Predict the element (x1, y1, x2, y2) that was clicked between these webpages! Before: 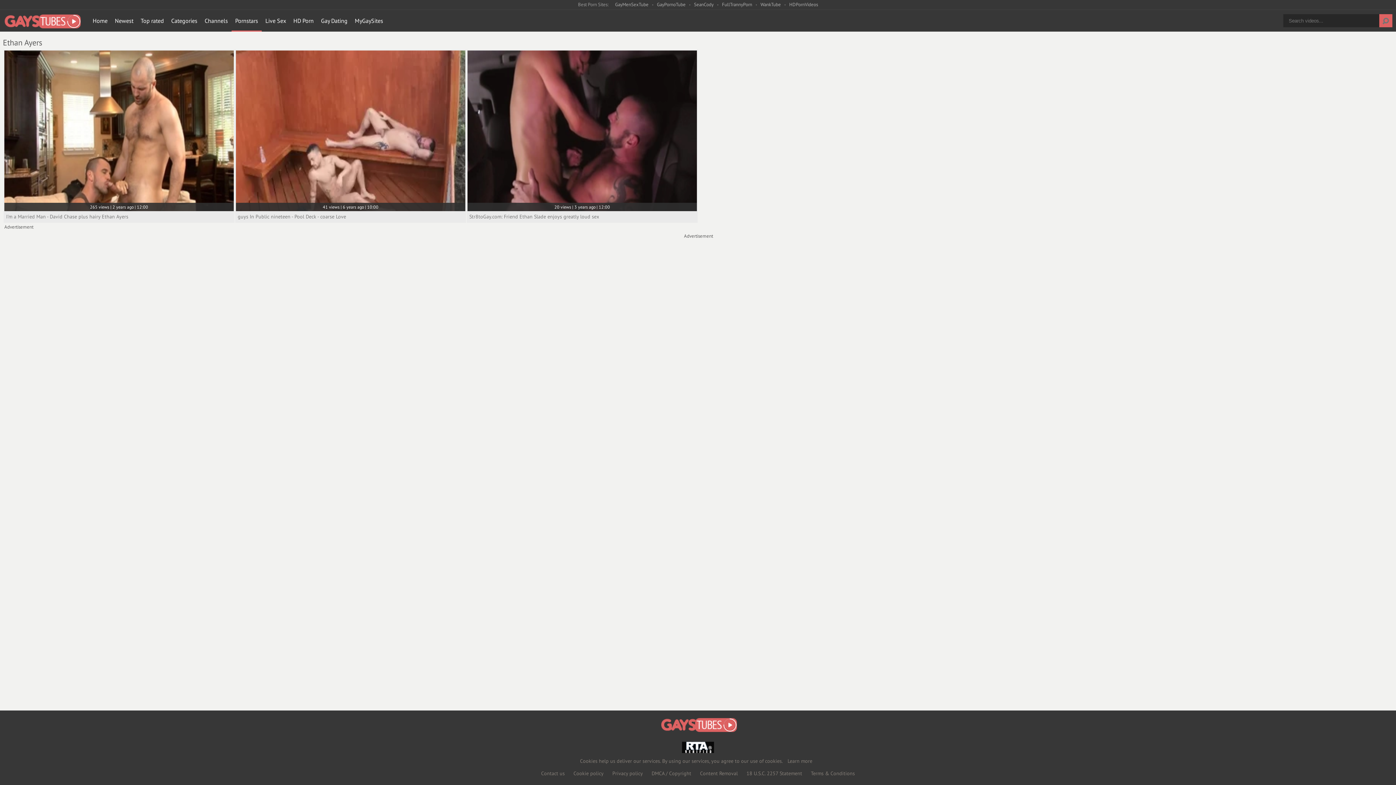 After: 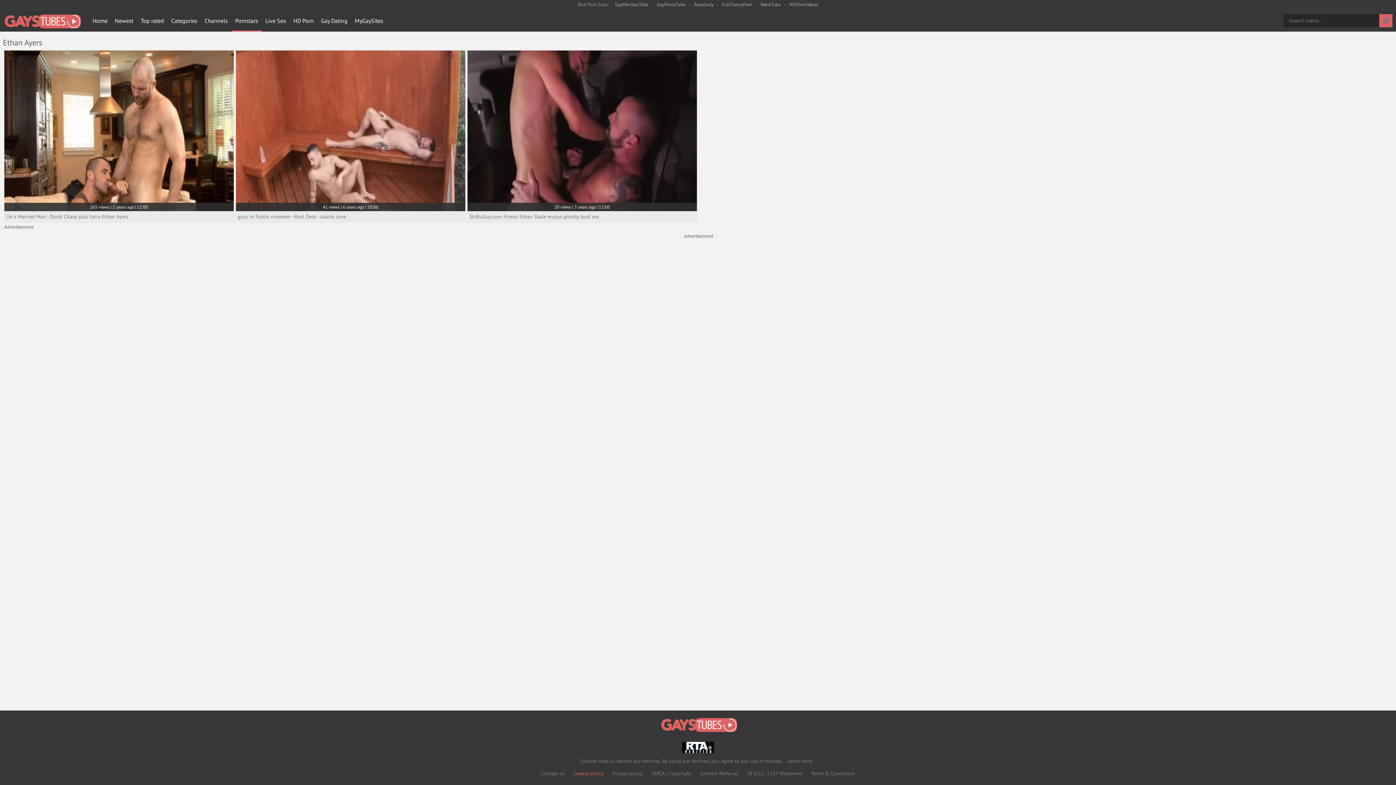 Action: bbox: (573, 771, 603, 776) label: Cookie policy